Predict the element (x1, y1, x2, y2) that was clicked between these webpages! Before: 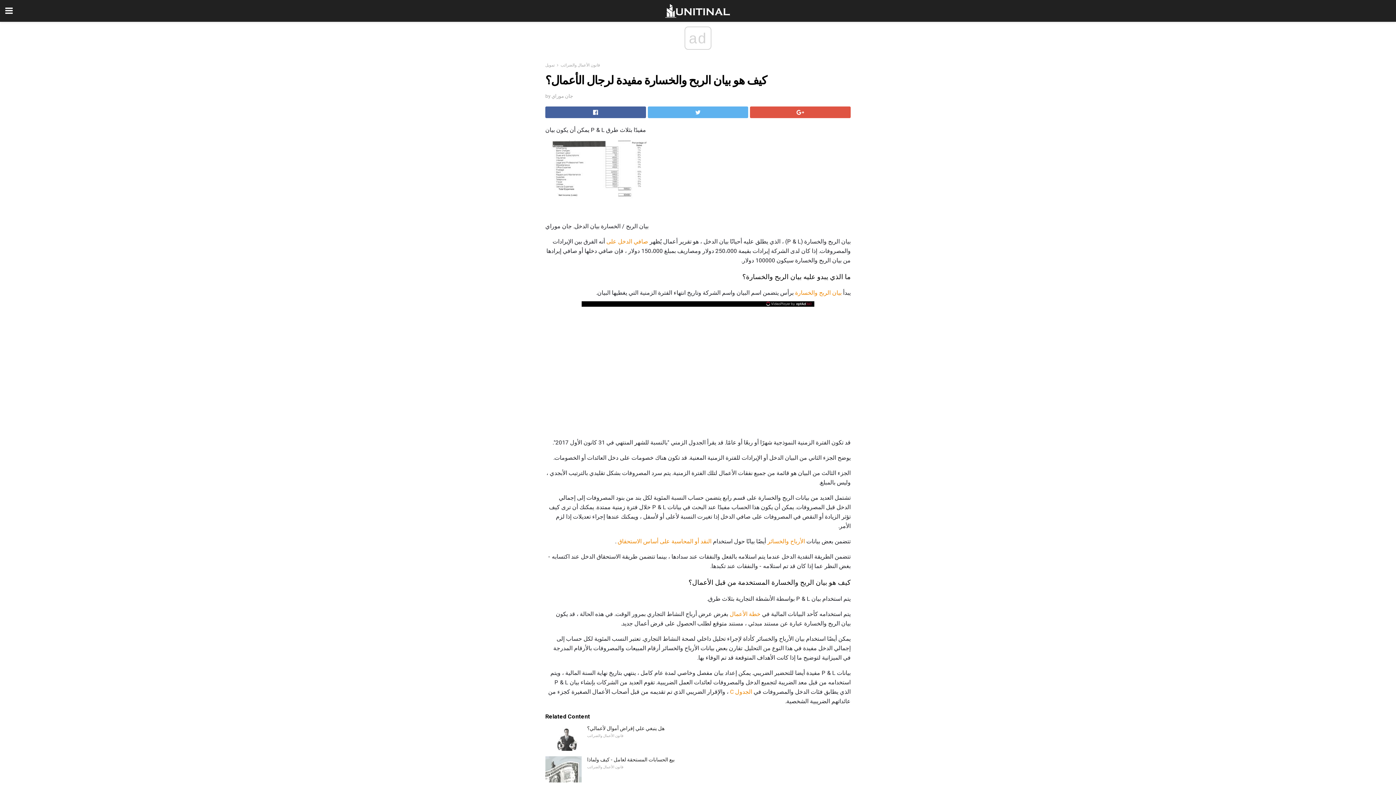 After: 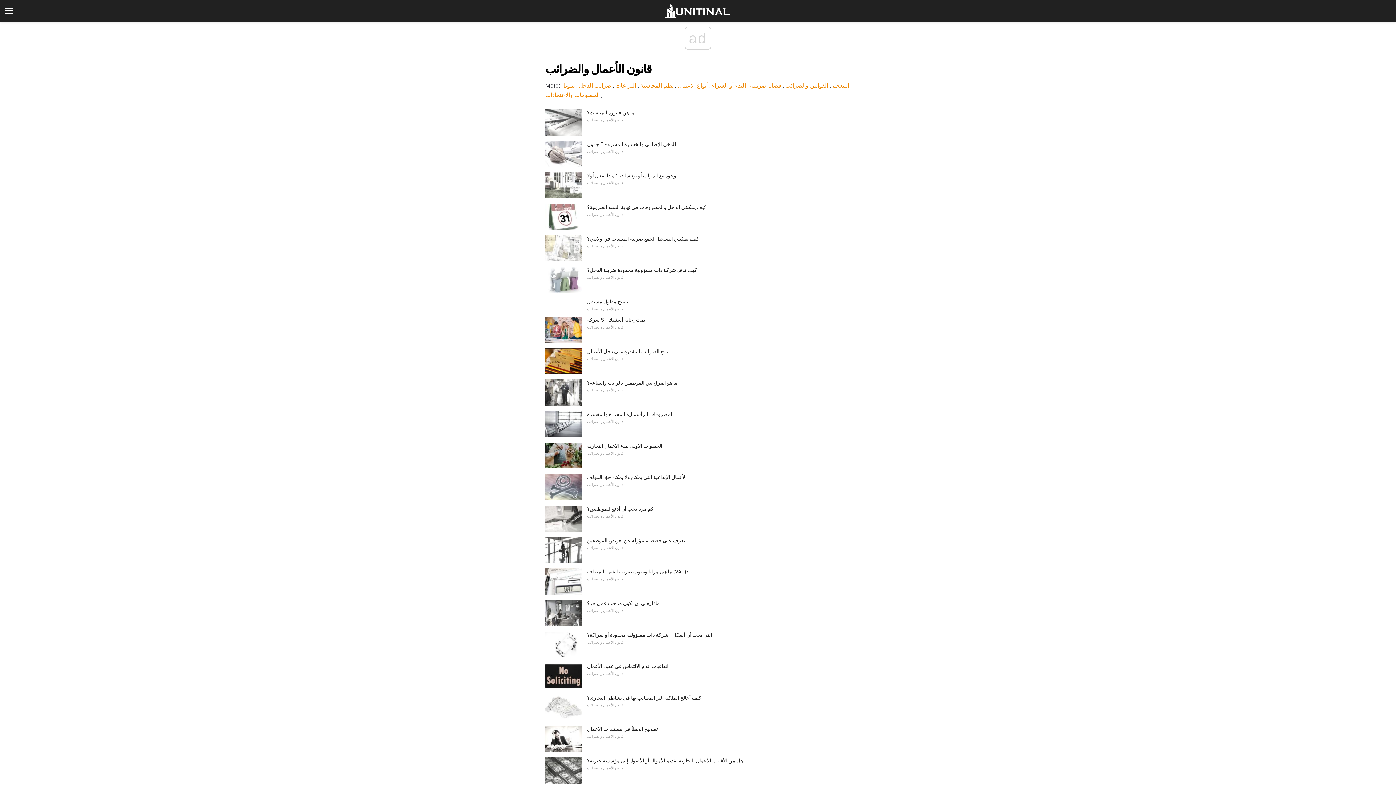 Action: bbox: (560, 62, 600, 67) label: قانون الأعمال والضرائب